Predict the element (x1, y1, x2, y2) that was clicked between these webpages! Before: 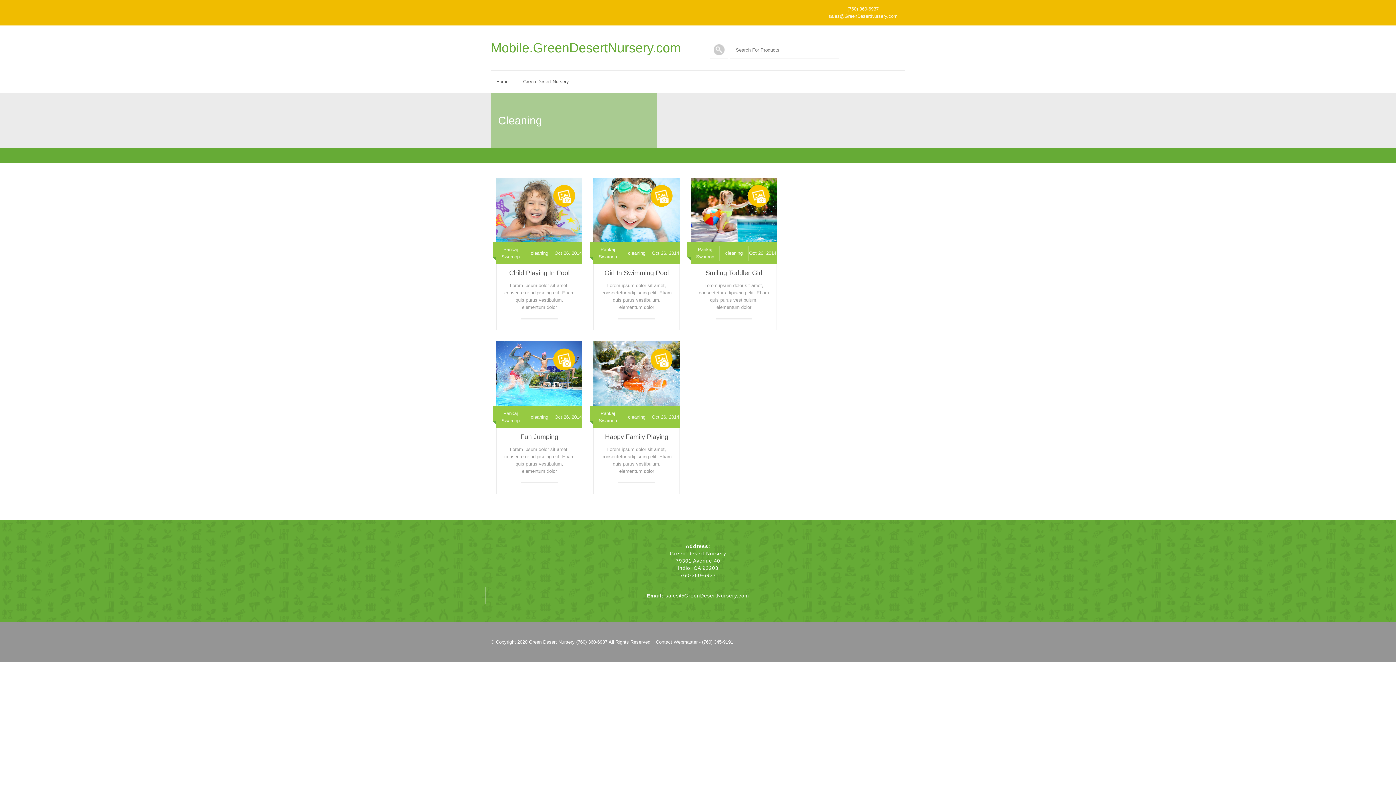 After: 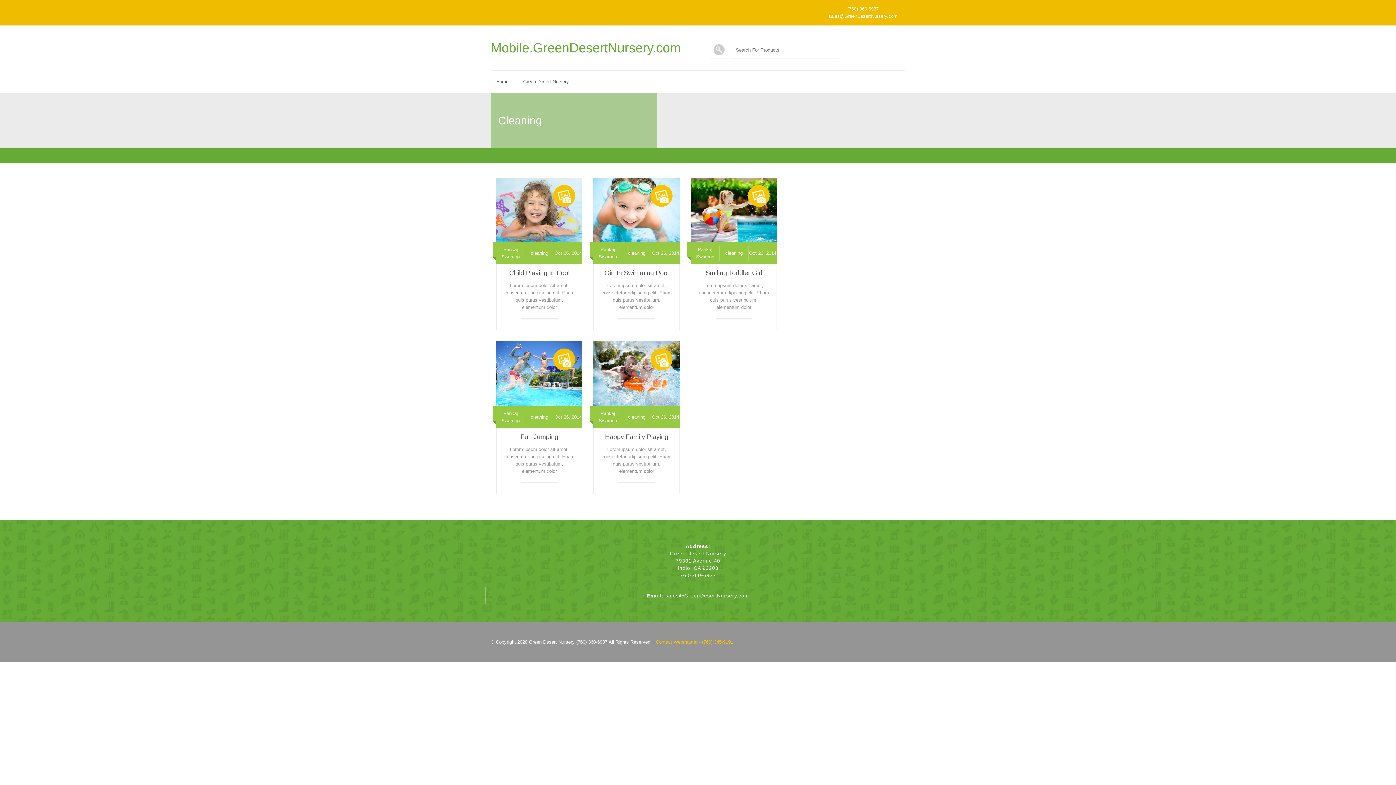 Action: bbox: (656, 639, 733, 644) label: Contact Webmaster - (760) 345-9191